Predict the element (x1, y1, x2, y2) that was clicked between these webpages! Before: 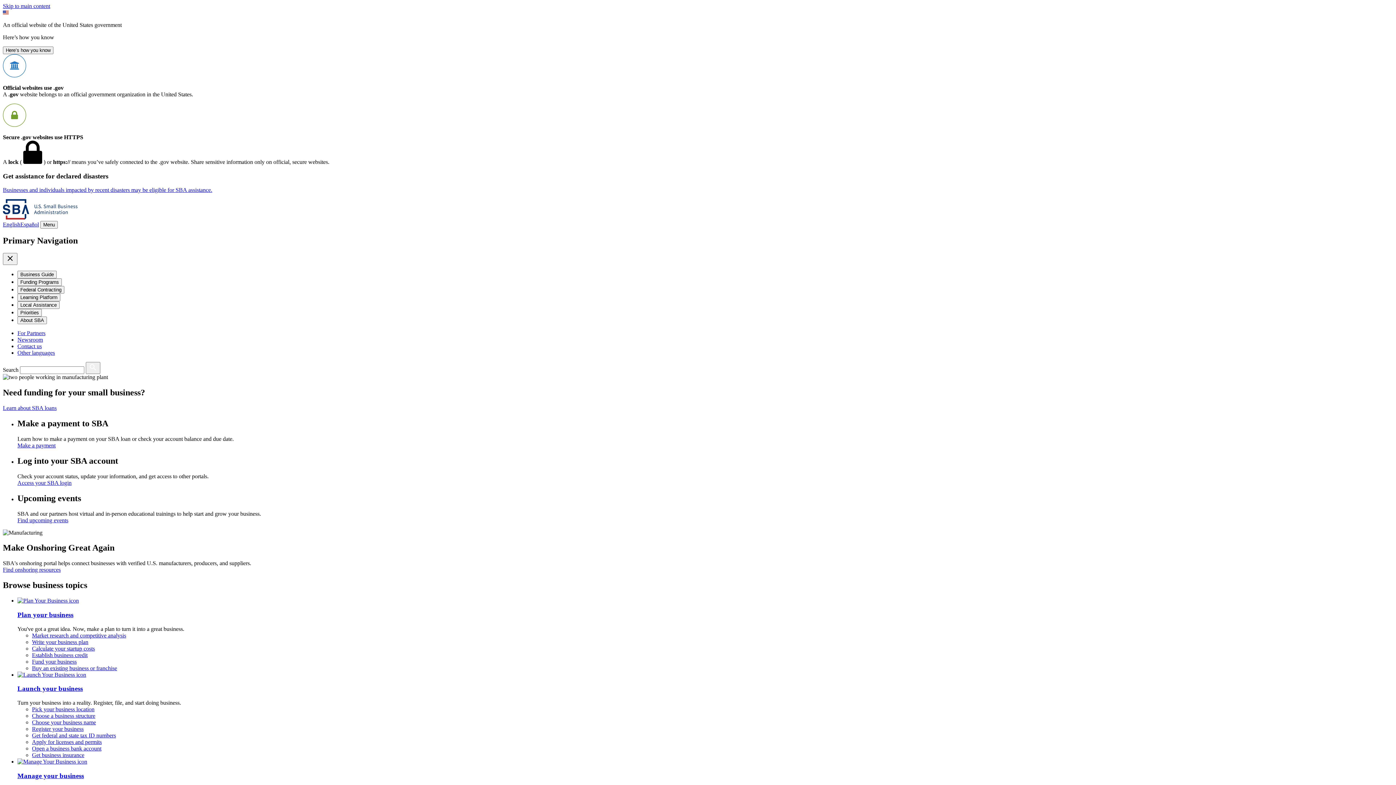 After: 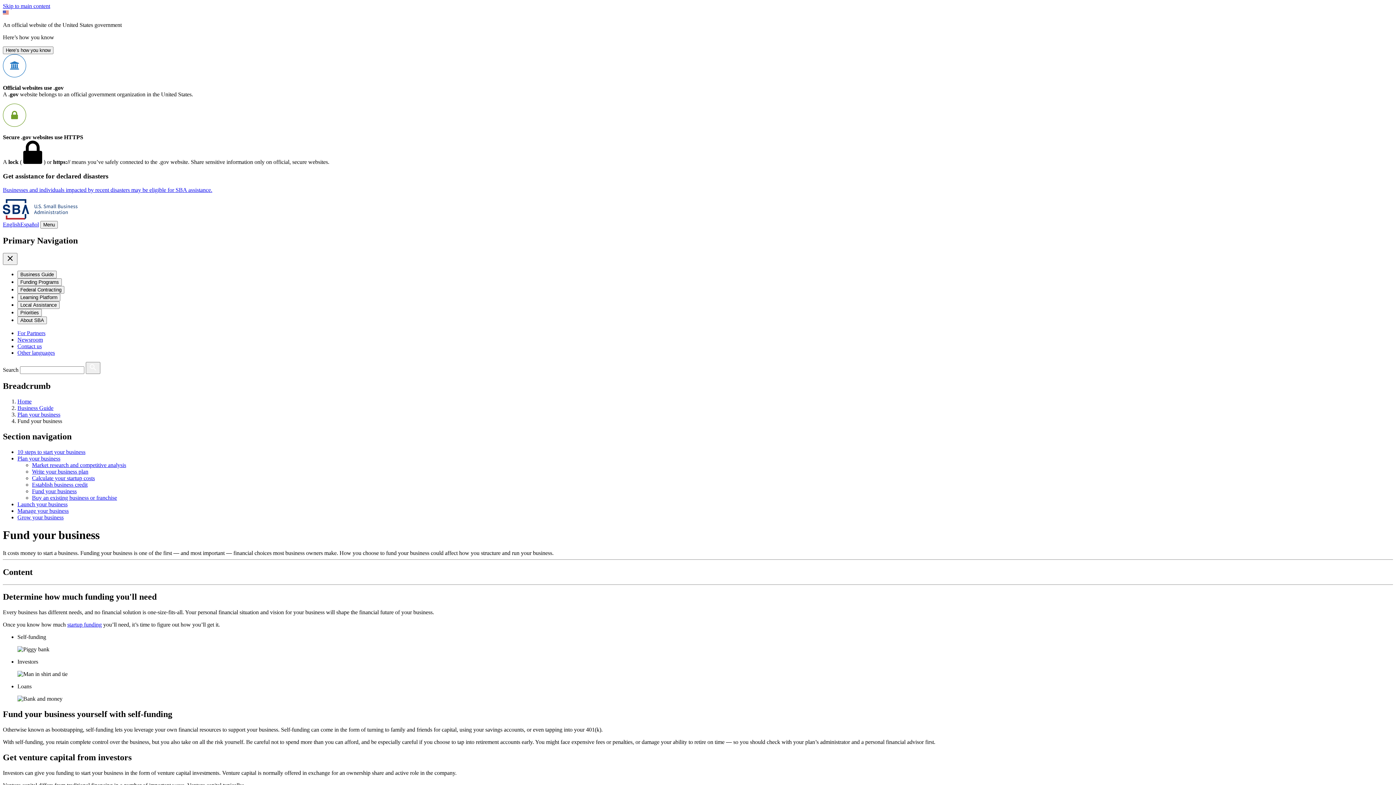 Action: label: Fund your business bbox: (32, 658, 76, 664)